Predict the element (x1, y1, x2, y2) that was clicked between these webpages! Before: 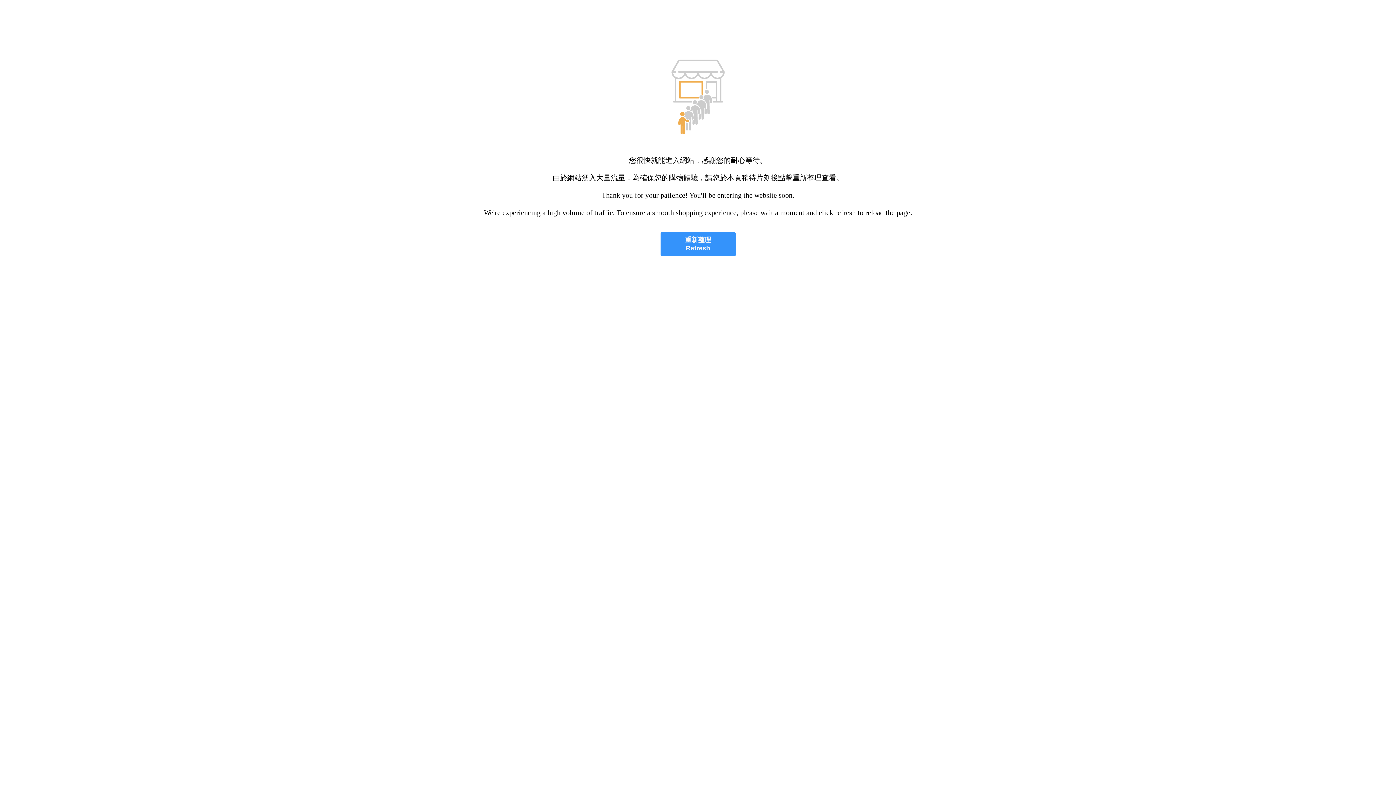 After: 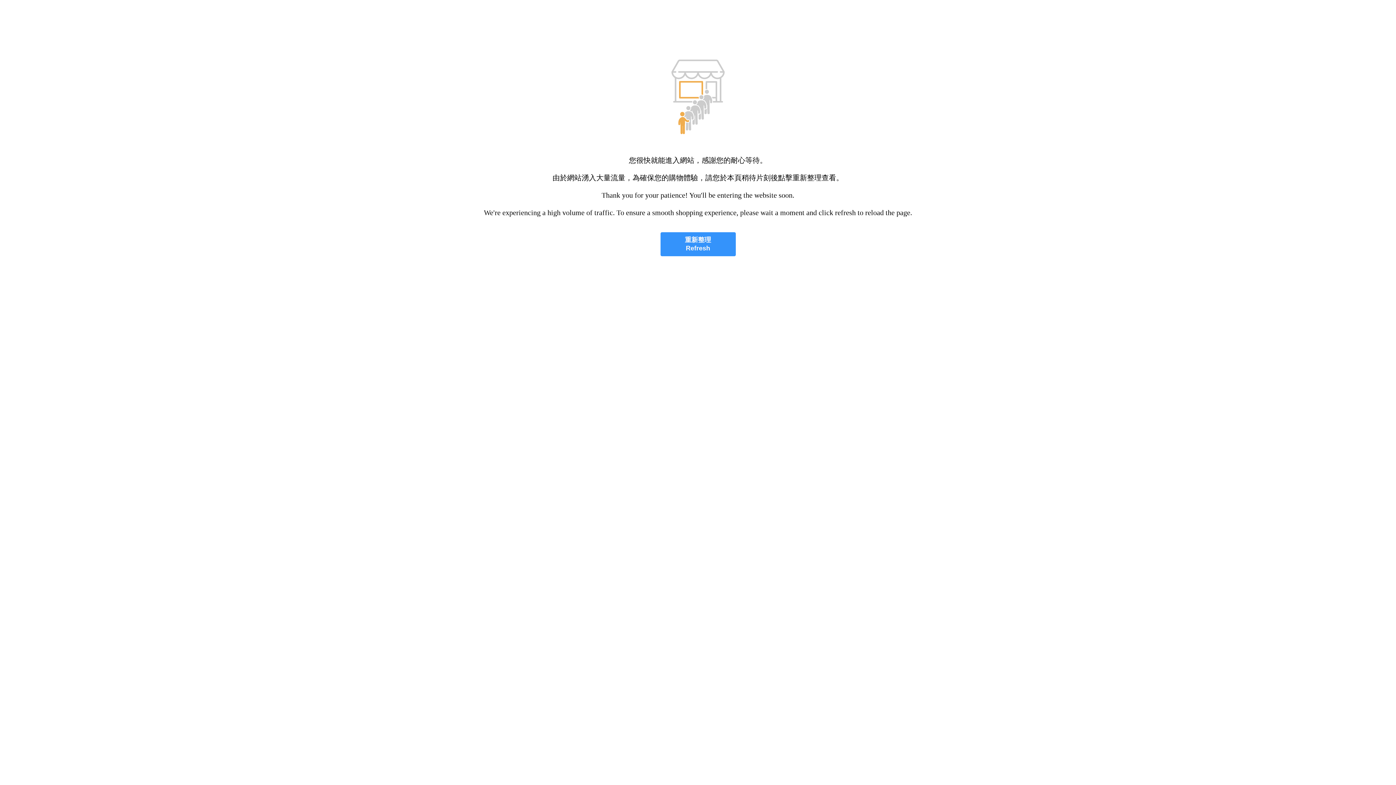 Action: bbox: (660, 232, 735, 256) label: 重新整理
Refresh